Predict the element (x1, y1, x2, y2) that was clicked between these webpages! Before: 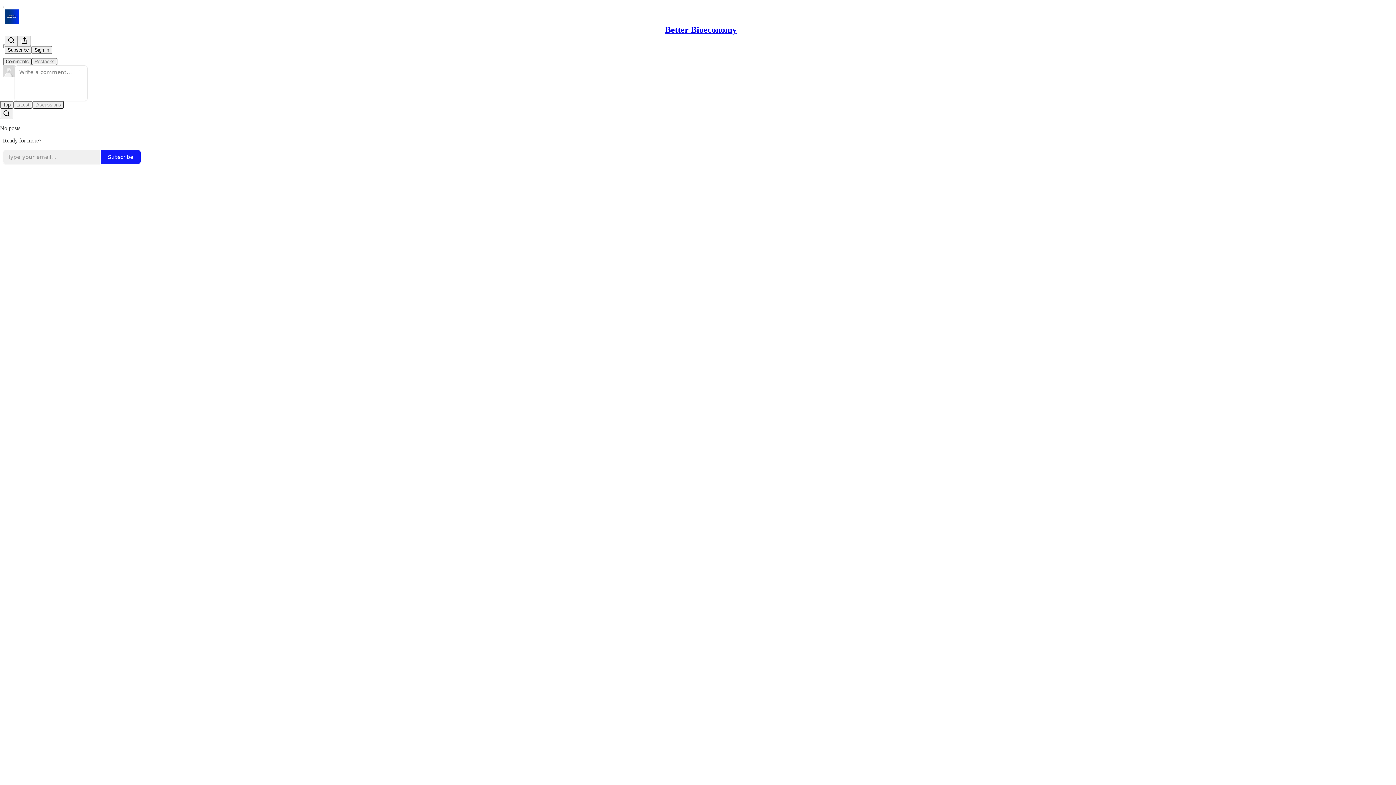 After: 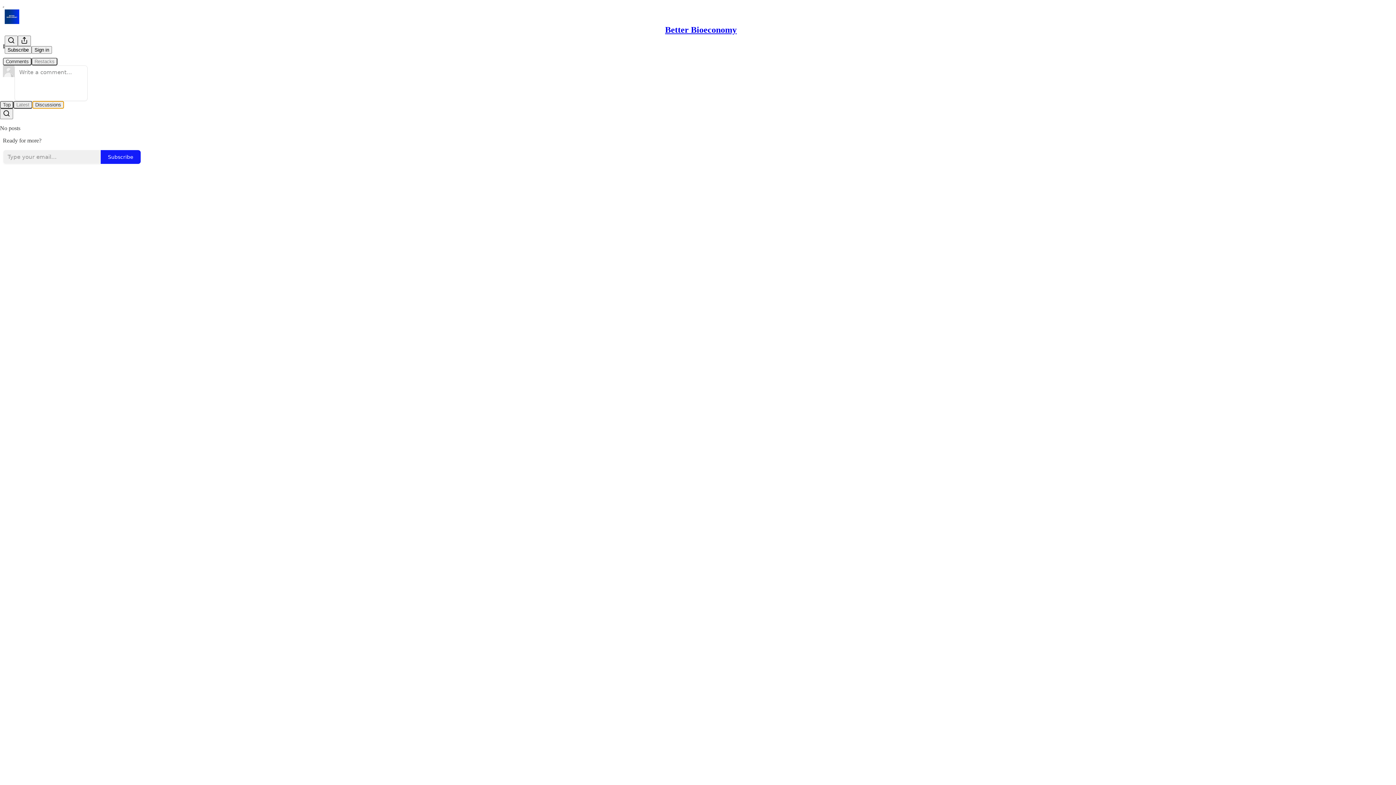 Action: label: Discussions bbox: (32, 100, 64, 108)